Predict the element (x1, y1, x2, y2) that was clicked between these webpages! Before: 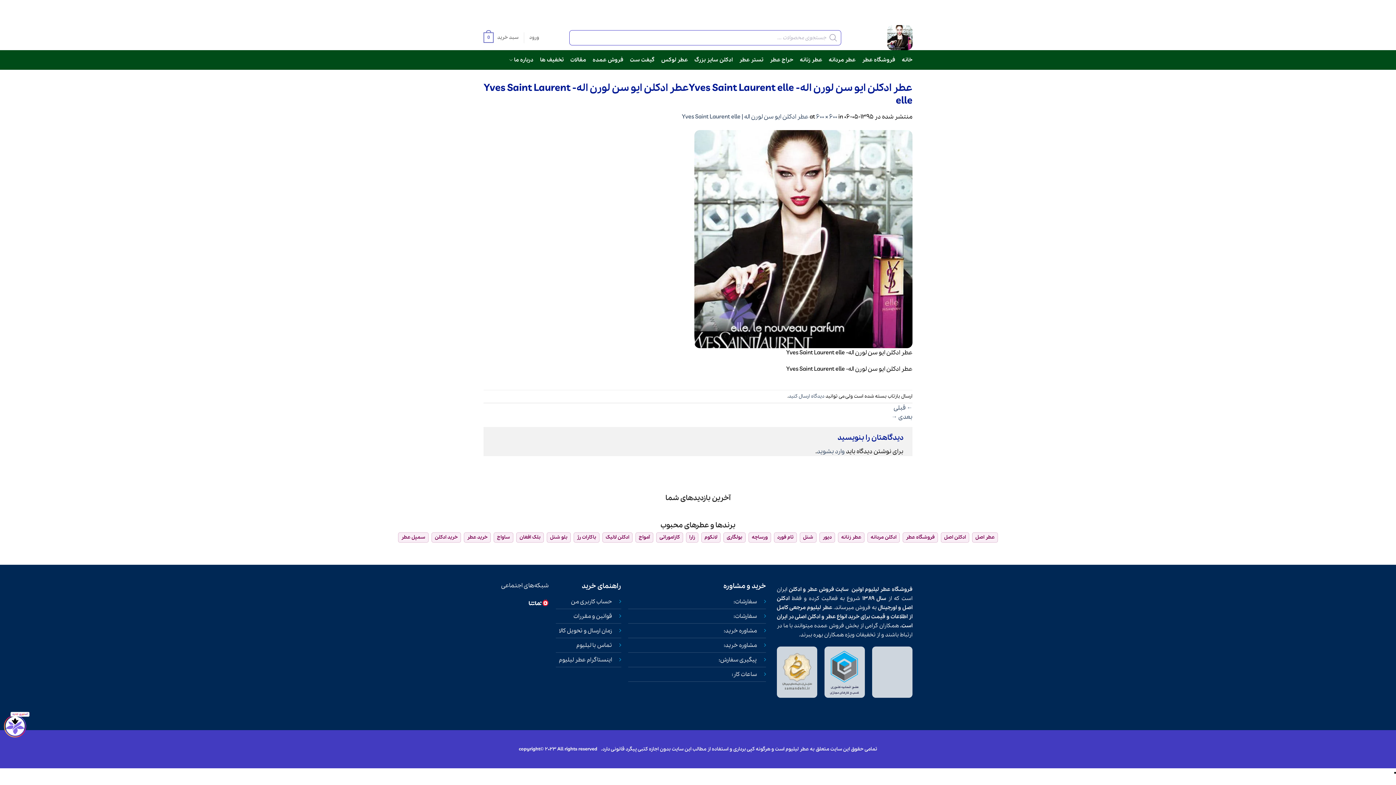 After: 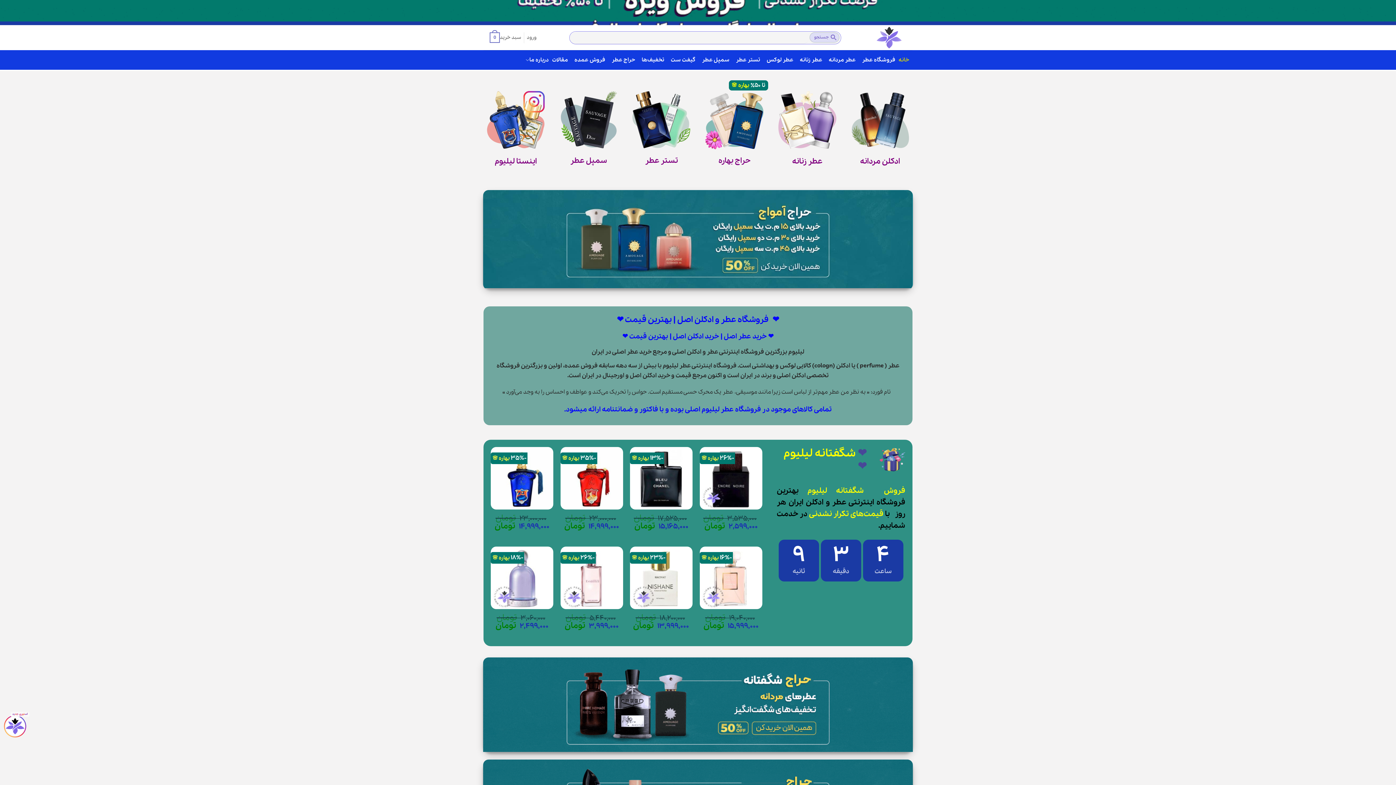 Action: bbox: (944, 534, 966, 541) label: ادکلن اصل